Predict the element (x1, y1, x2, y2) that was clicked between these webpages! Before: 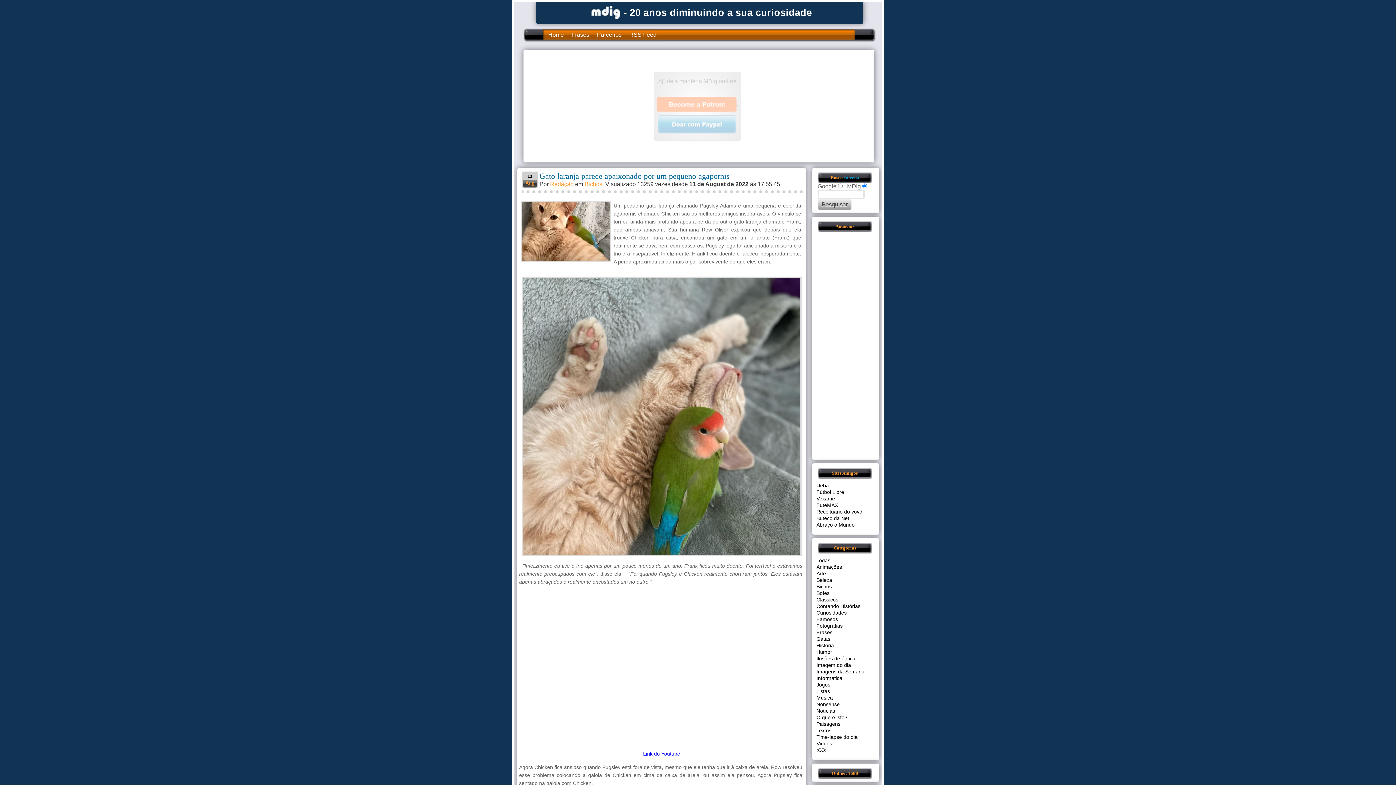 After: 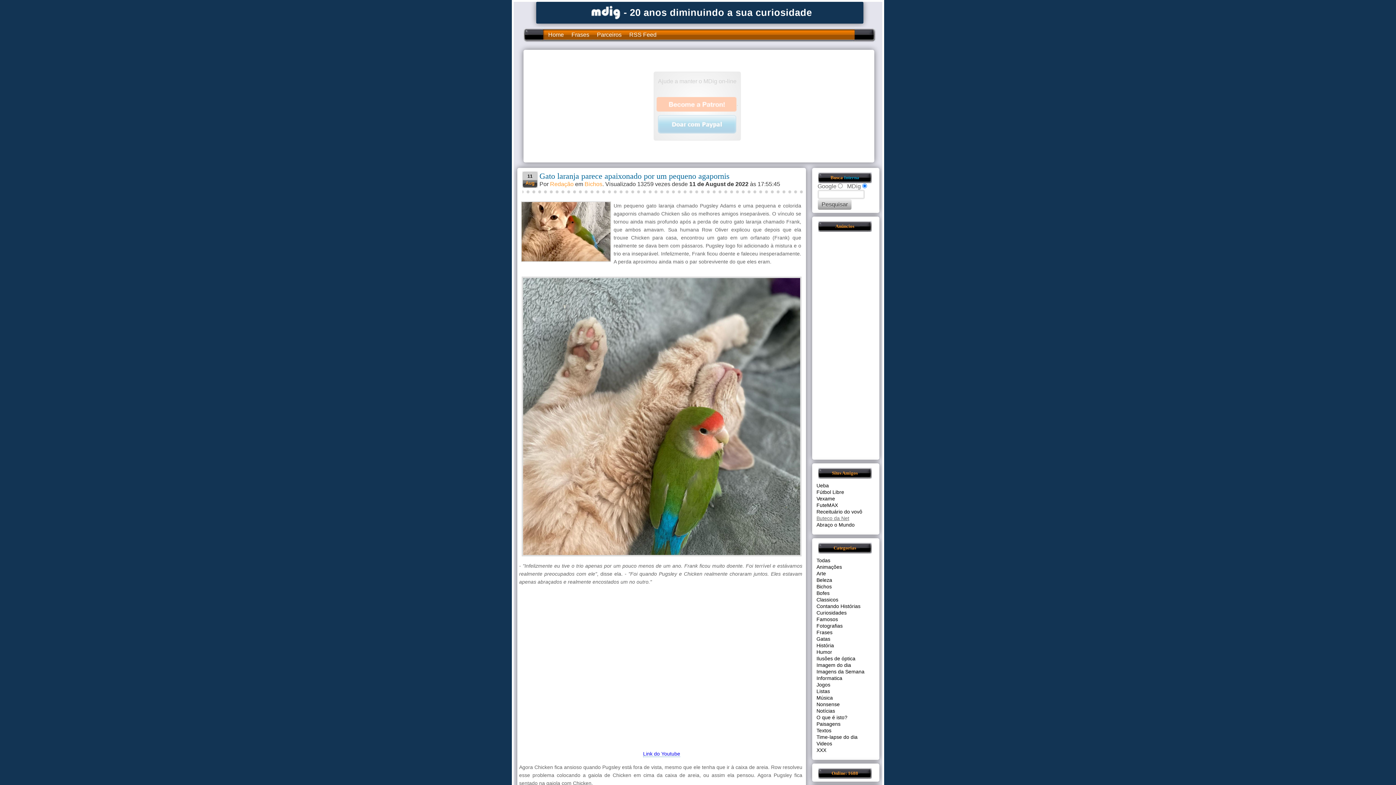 Action: bbox: (816, 515, 849, 521) label: Buteco da Net